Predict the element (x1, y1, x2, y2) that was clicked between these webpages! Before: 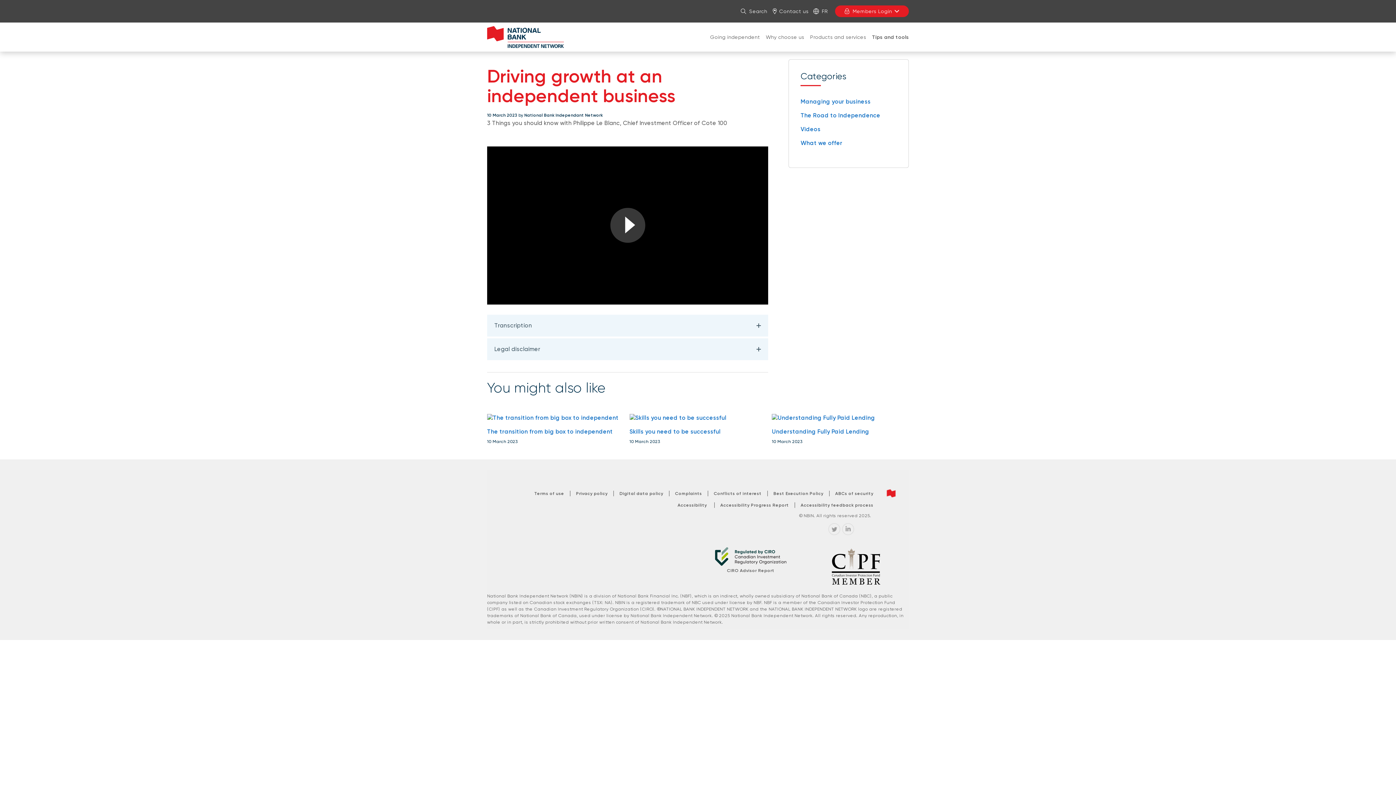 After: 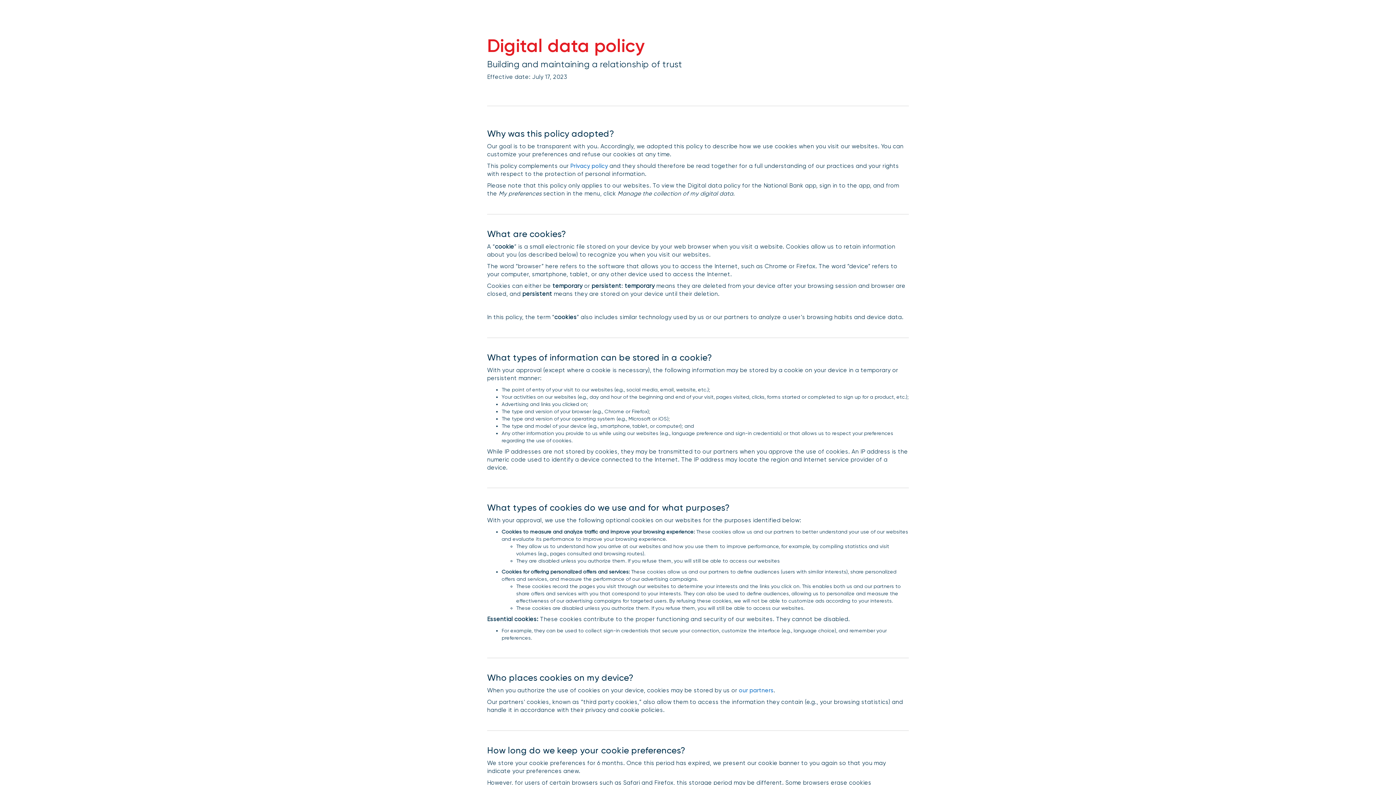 Action: label: Digital data policy bbox: (619, 491, 663, 496)